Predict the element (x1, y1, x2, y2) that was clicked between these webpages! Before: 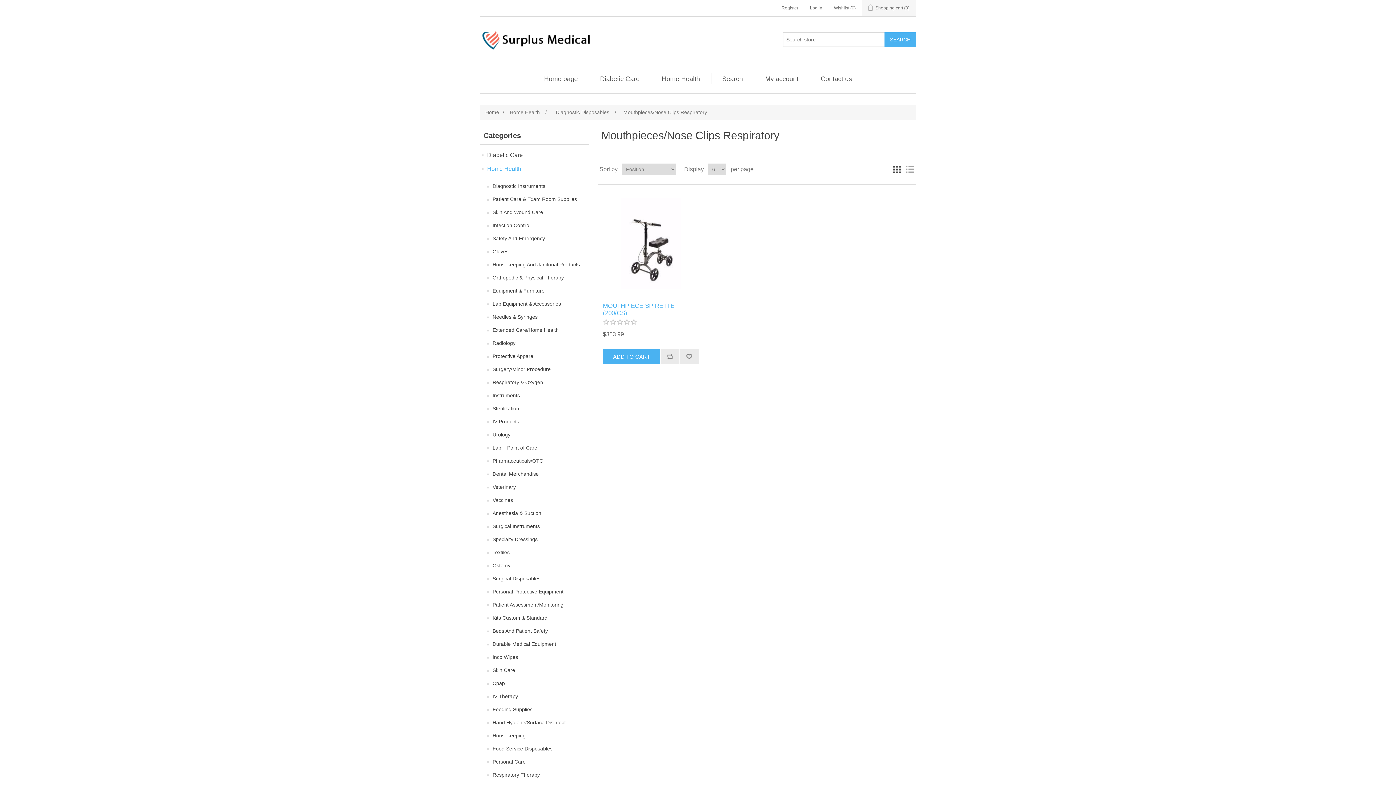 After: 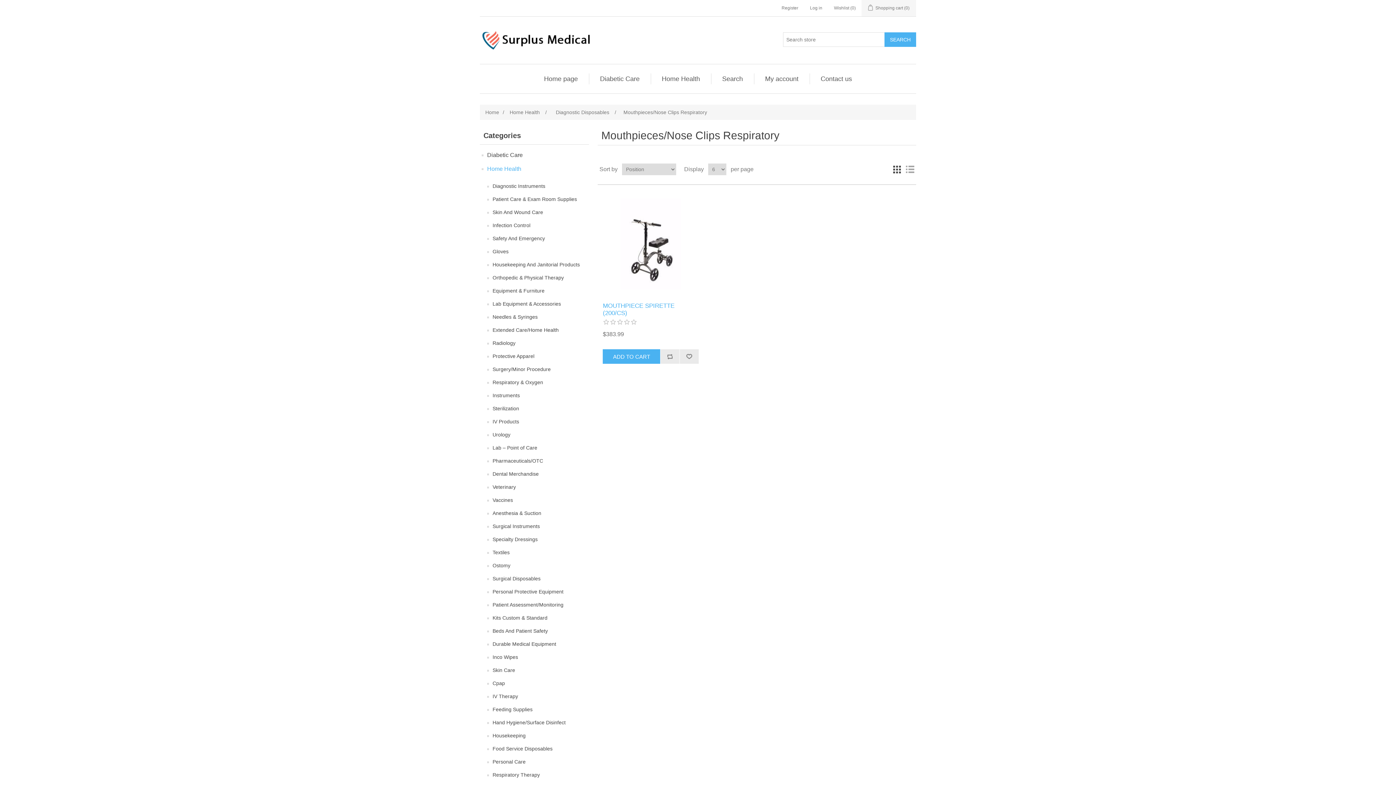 Action: label: Grid bbox: (892, 163, 901, 175)